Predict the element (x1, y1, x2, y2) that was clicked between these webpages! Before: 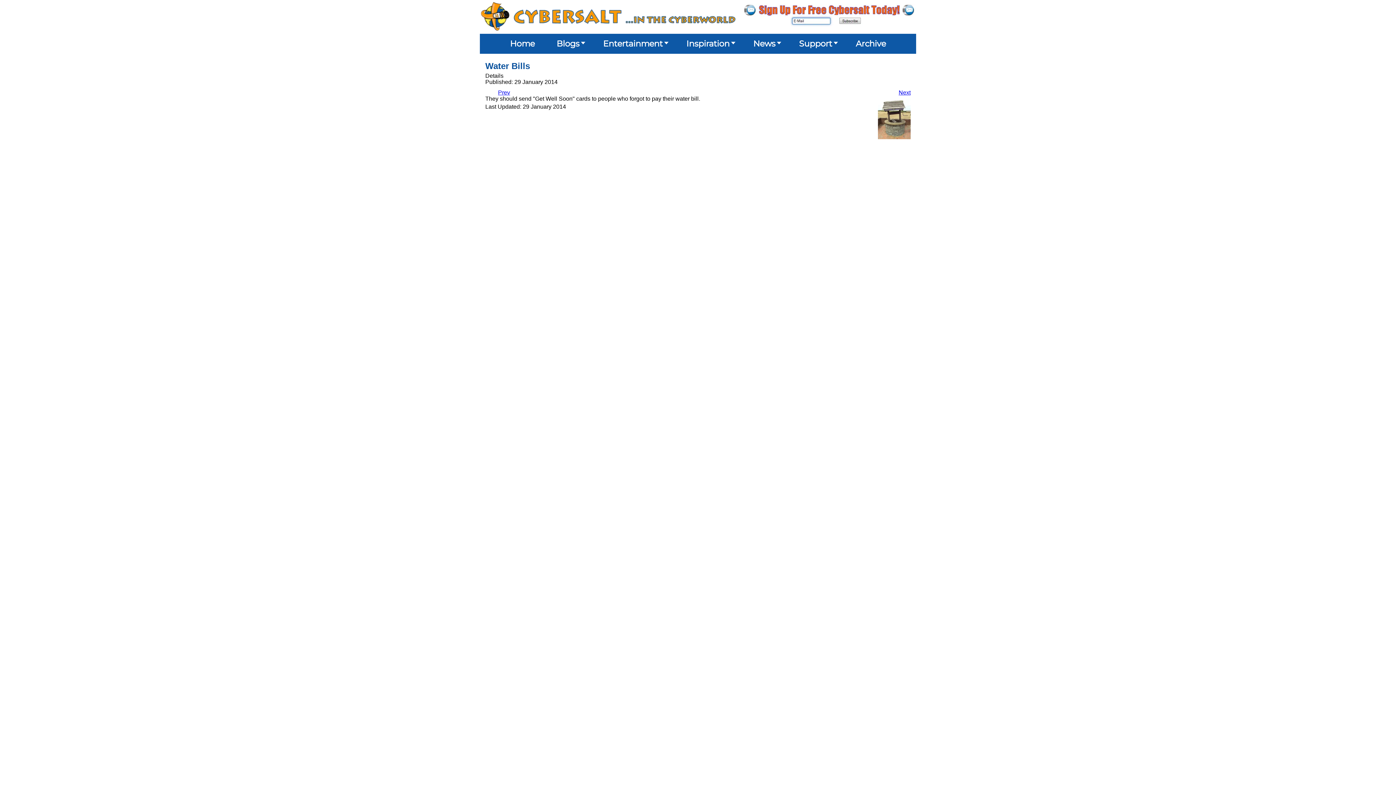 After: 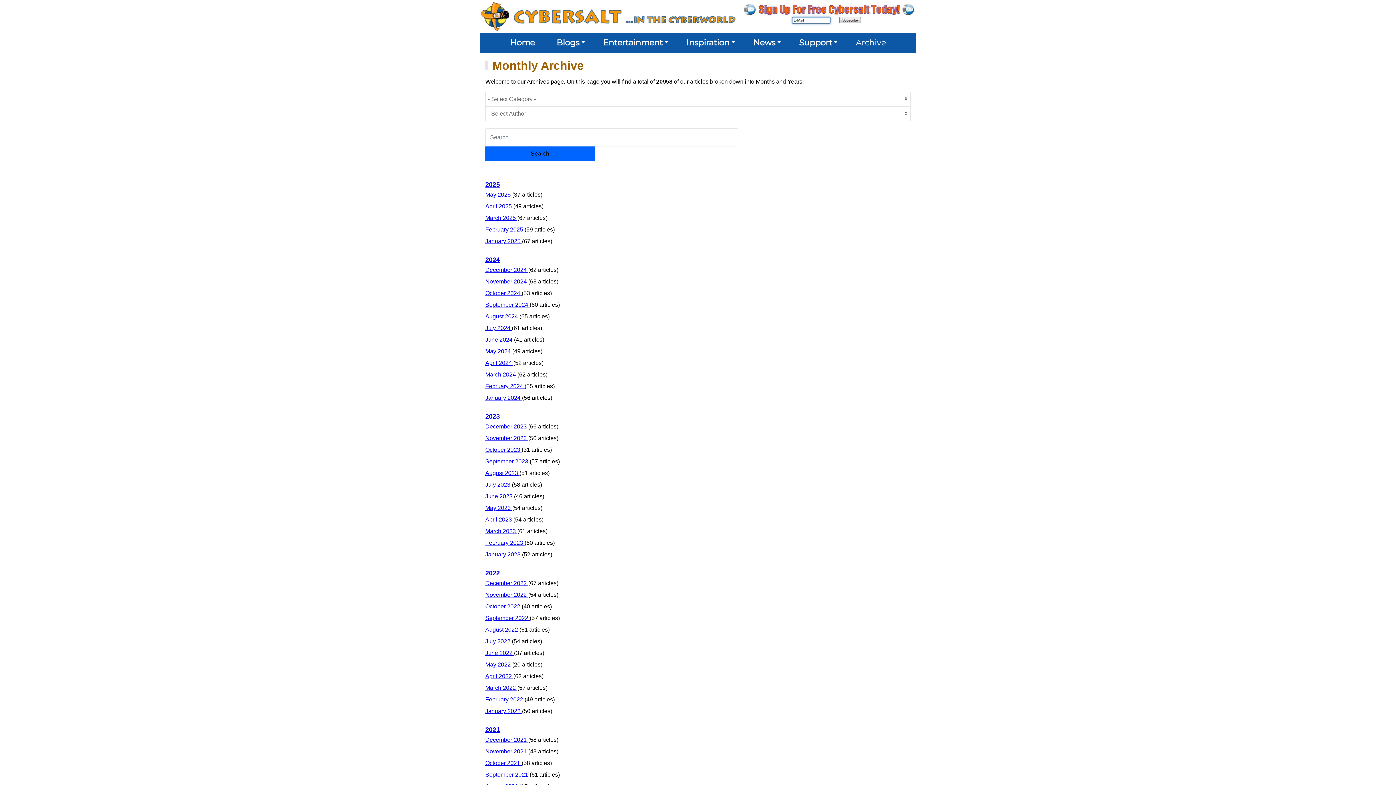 Action: bbox: (850, 34, 891, 53) label: Archive